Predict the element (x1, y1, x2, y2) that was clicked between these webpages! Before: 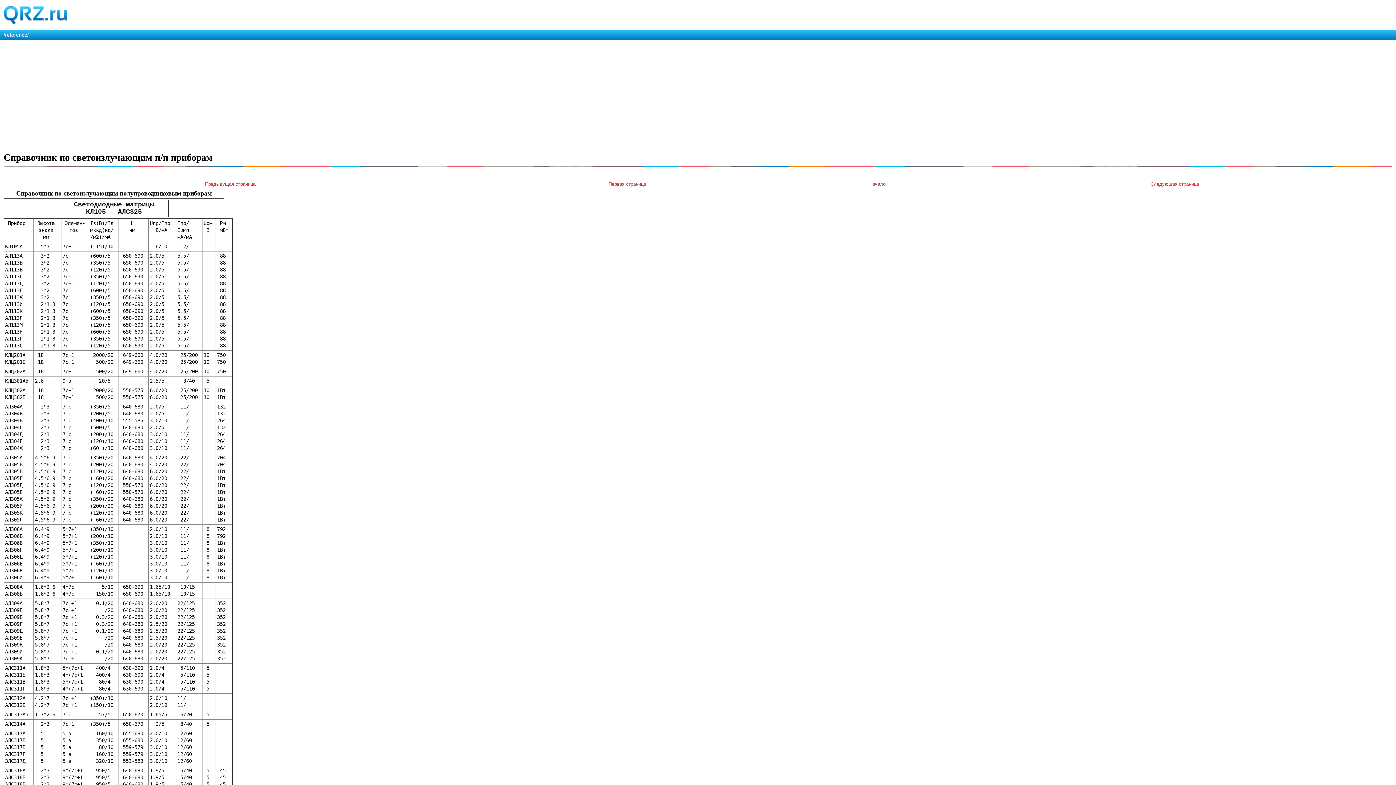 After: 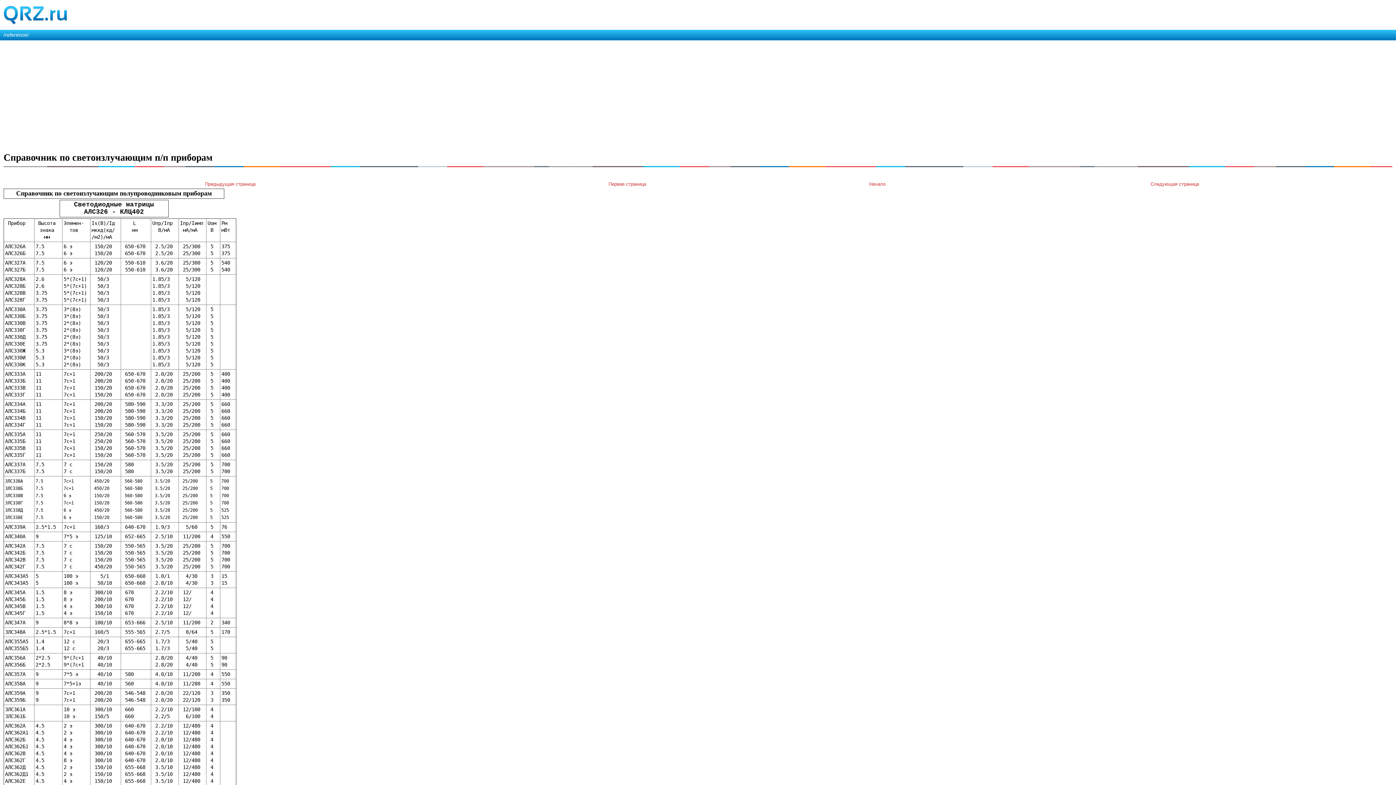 Action: label: Следующая страница bbox: (1150, 179, 1199, 188)